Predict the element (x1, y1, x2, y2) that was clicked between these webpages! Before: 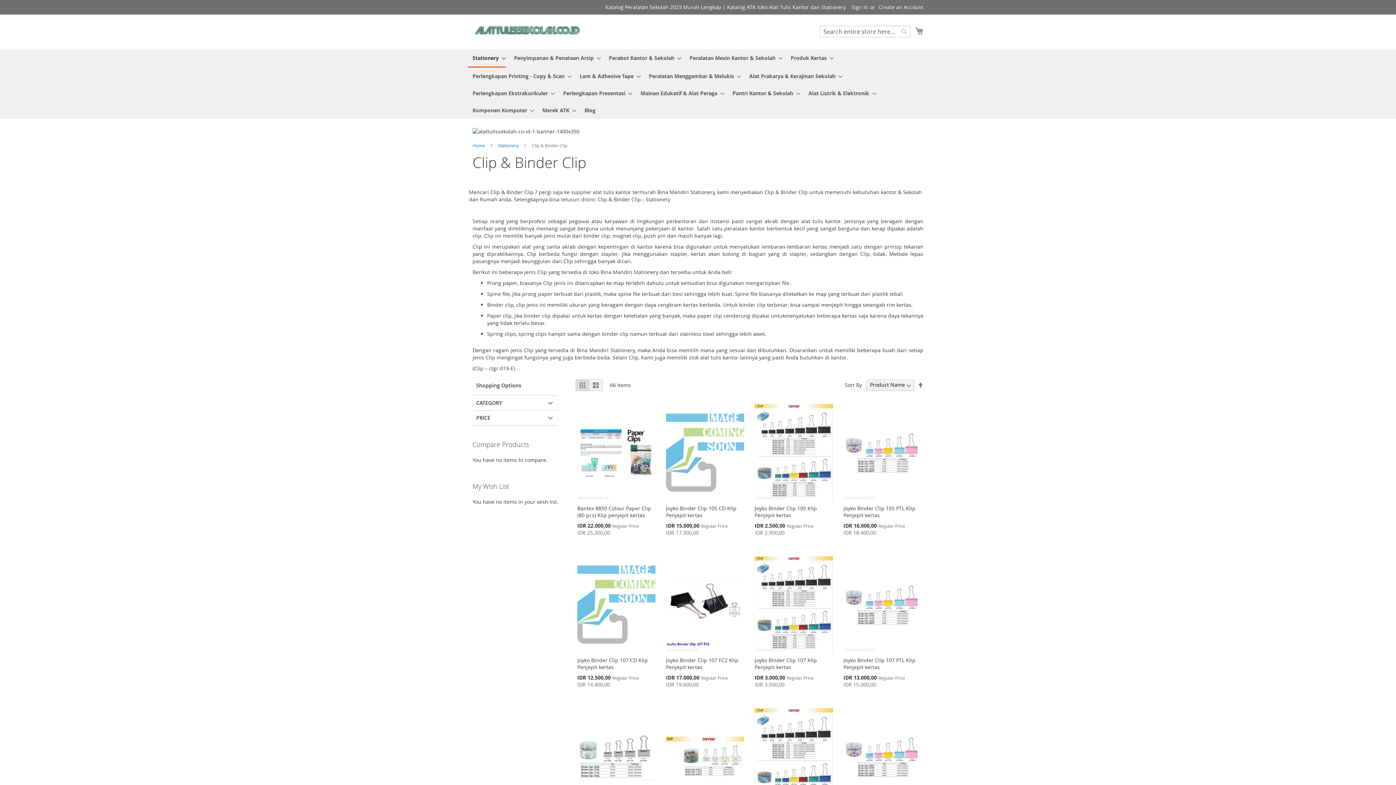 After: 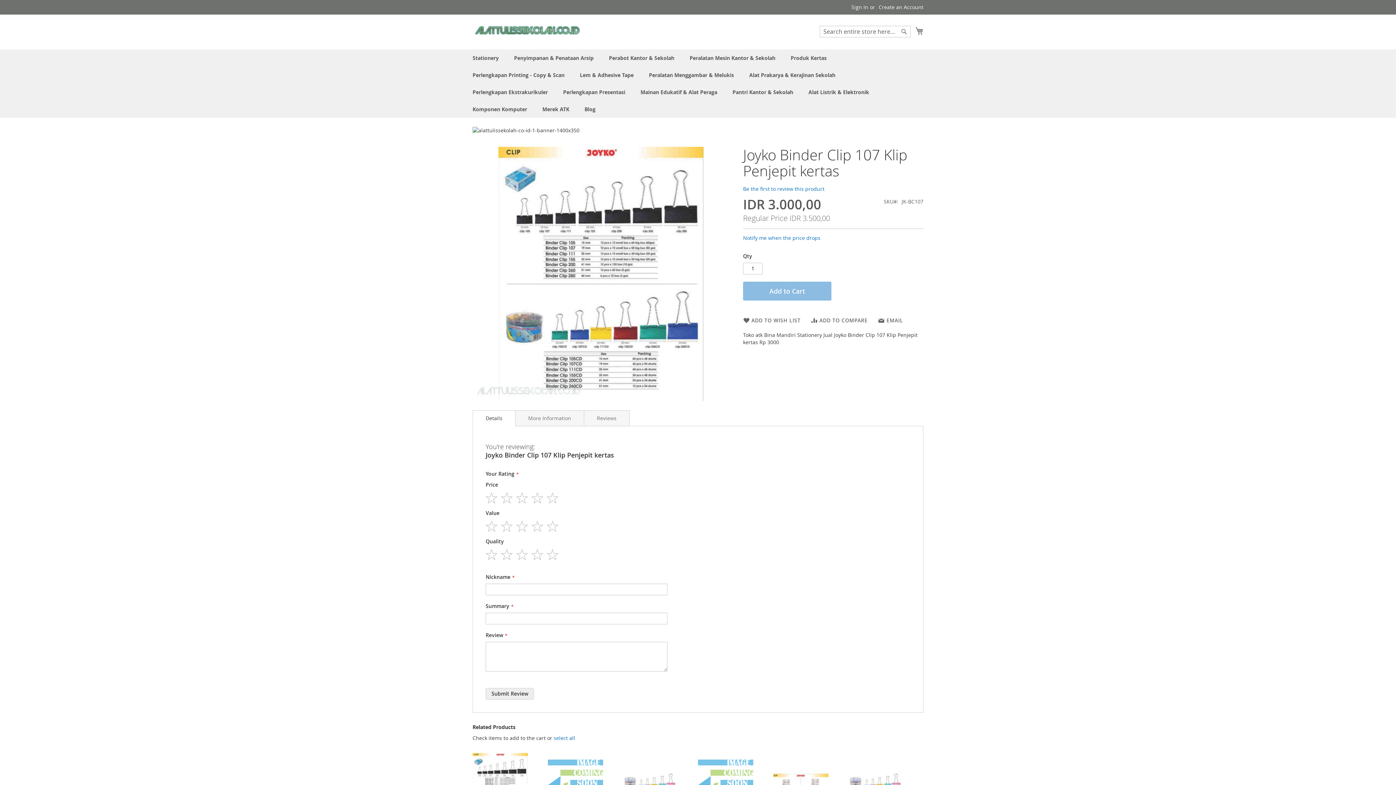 Action: bbox: (754, 648, 833, 655)